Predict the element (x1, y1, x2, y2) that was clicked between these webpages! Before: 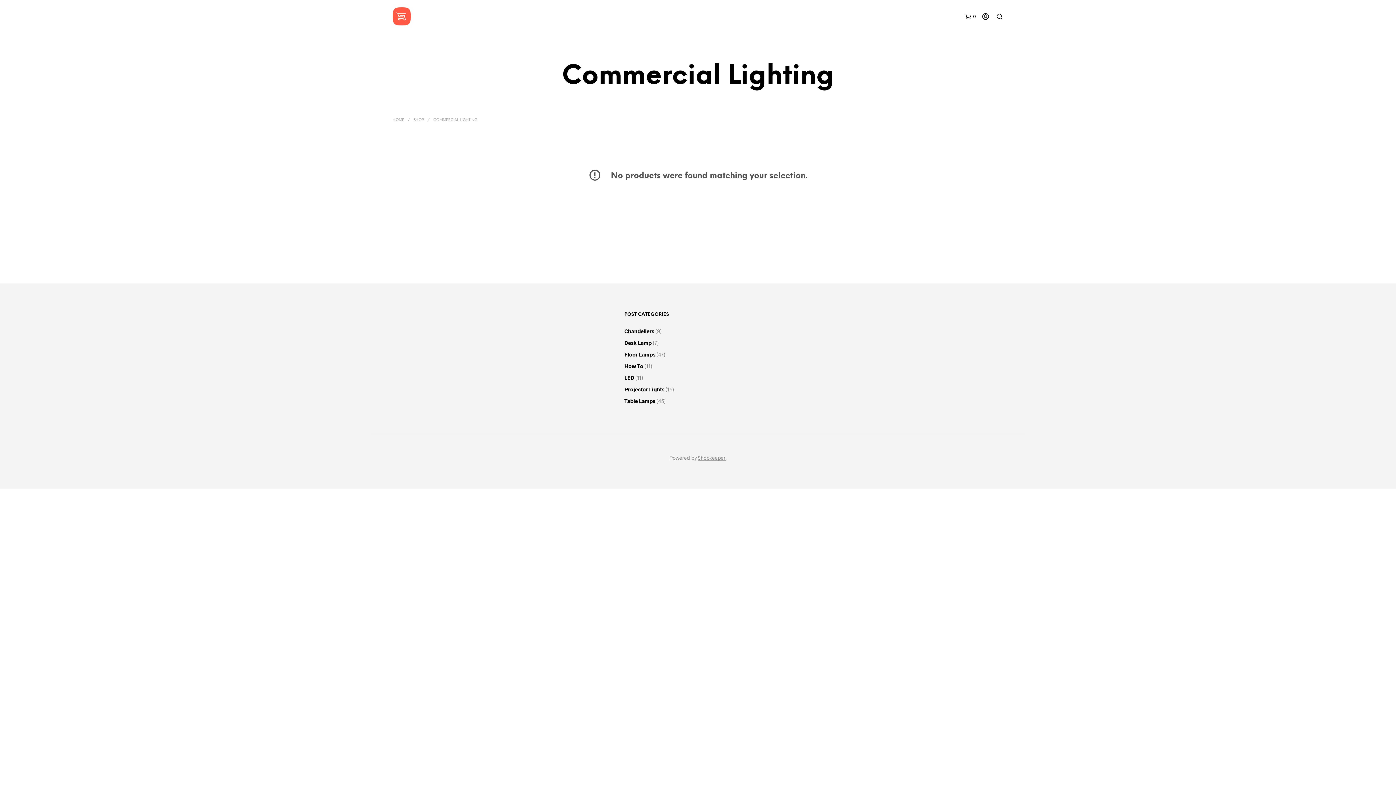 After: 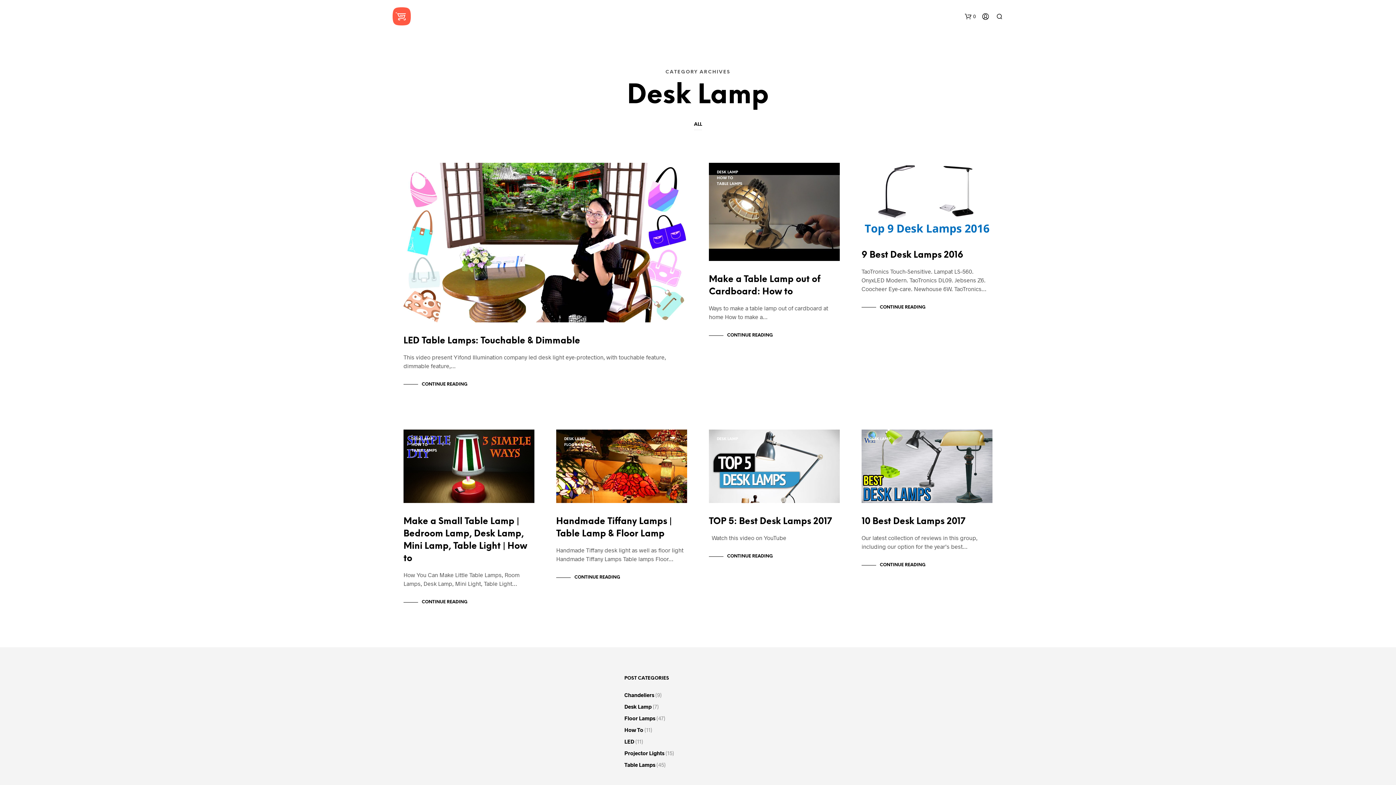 Action: label: Desk Lamp bbox: (624, 339, 651, 346)